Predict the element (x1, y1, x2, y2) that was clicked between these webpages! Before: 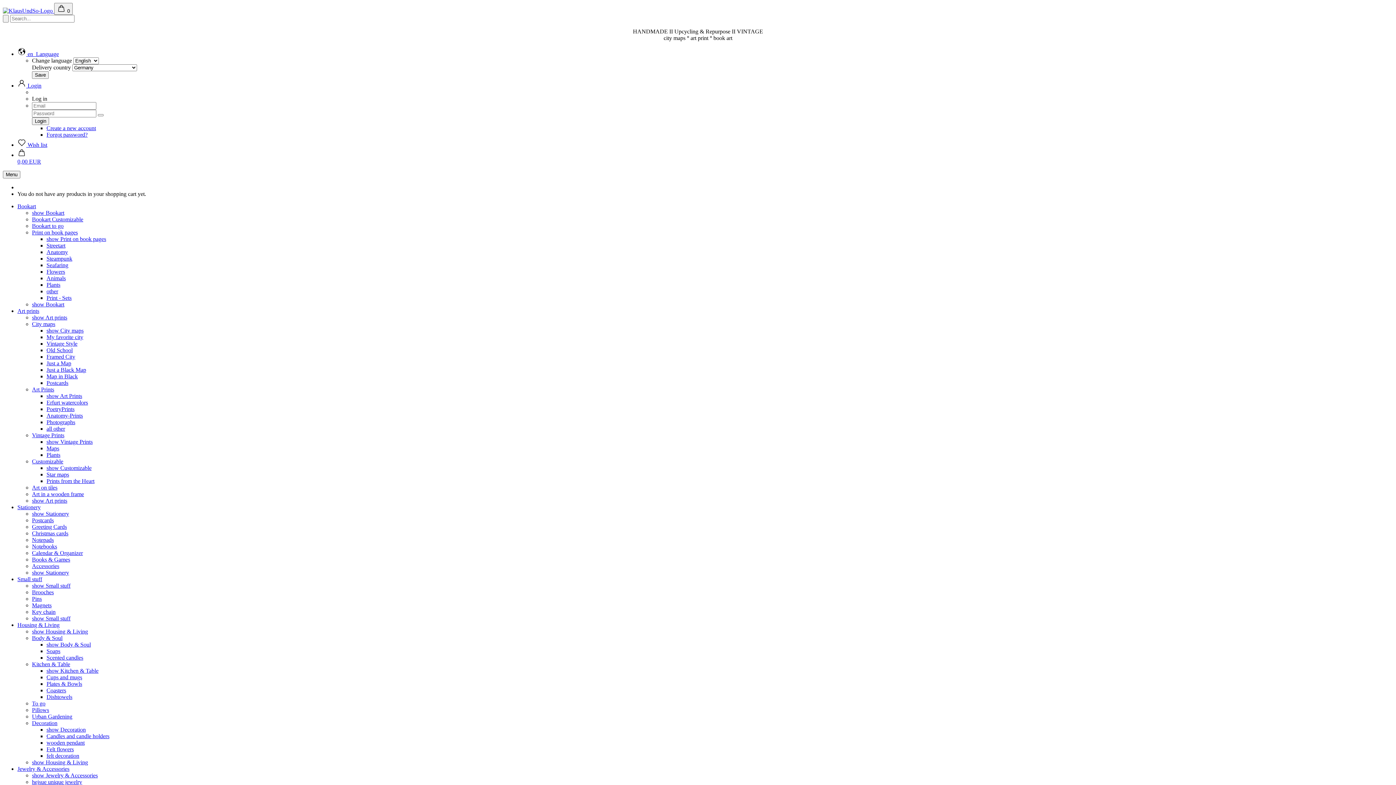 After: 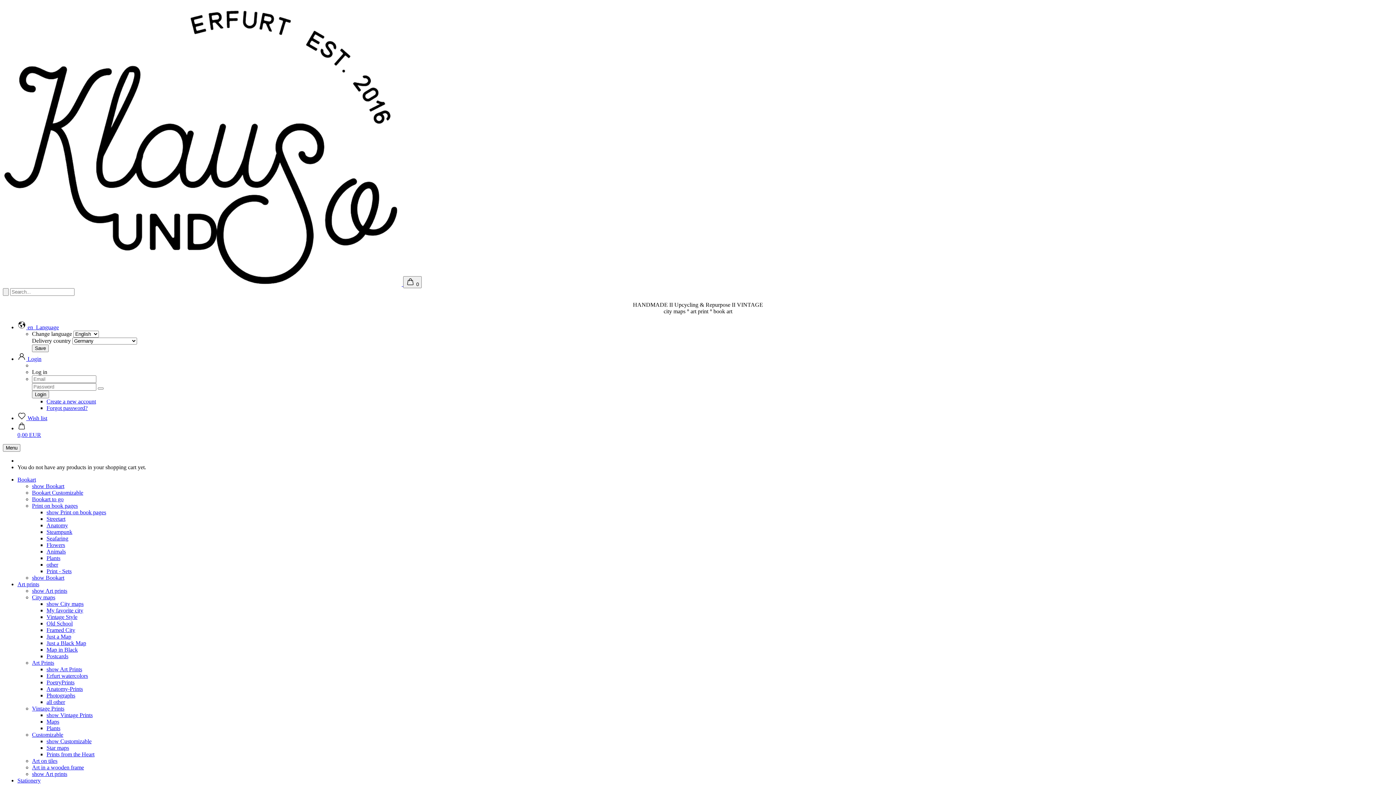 Action: label: show City maps bbox: (46, 327, 83, 333)